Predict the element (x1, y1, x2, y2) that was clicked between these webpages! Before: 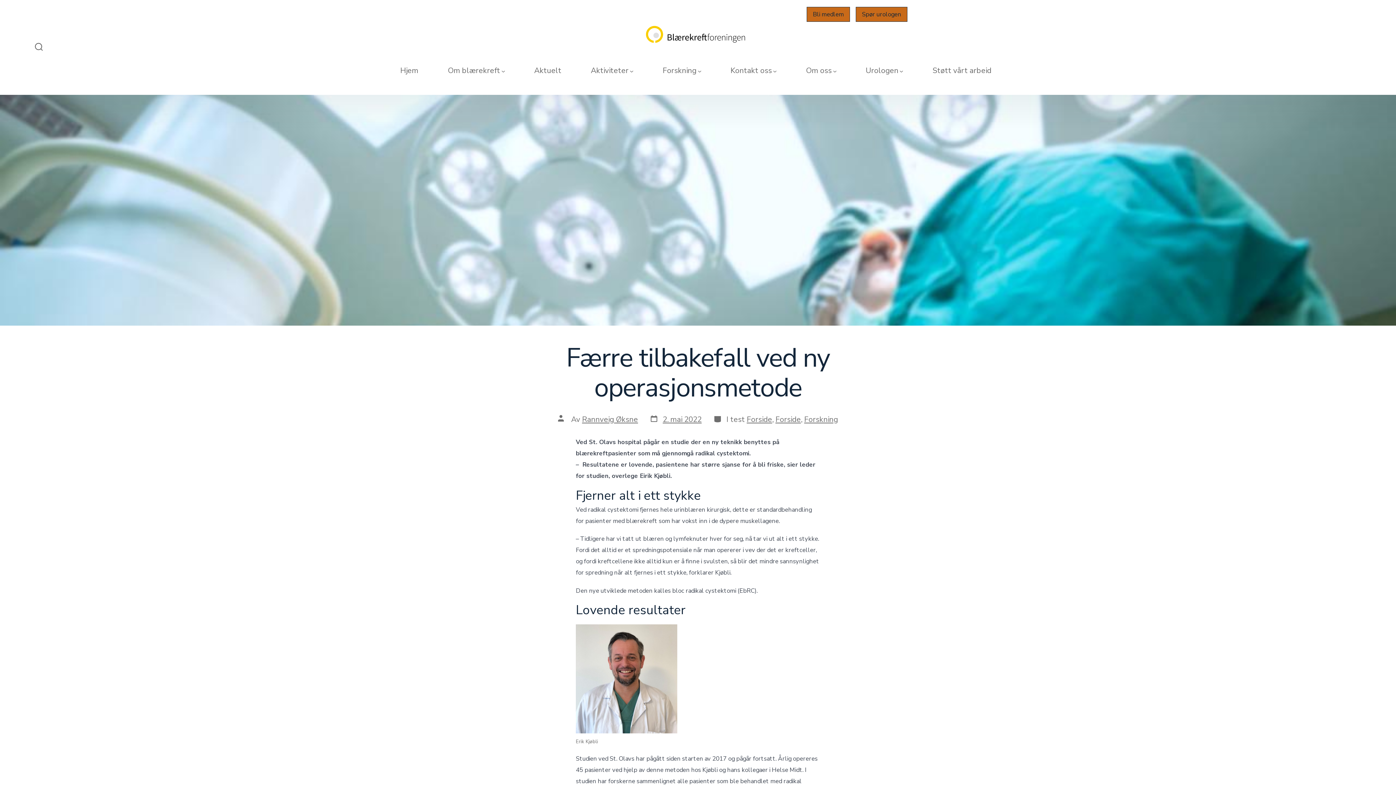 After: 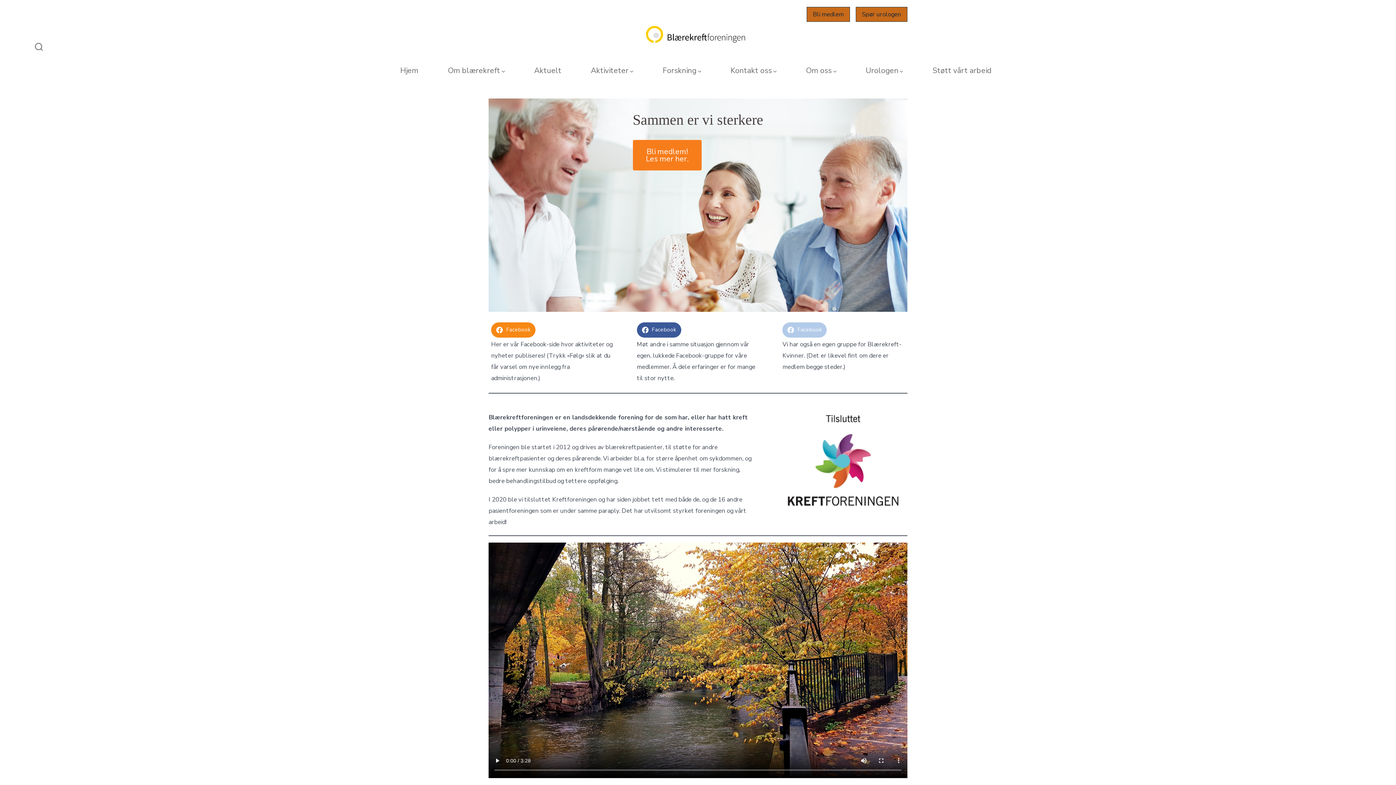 Action: label: Hjem bbox: (400, 63, 418, 77)